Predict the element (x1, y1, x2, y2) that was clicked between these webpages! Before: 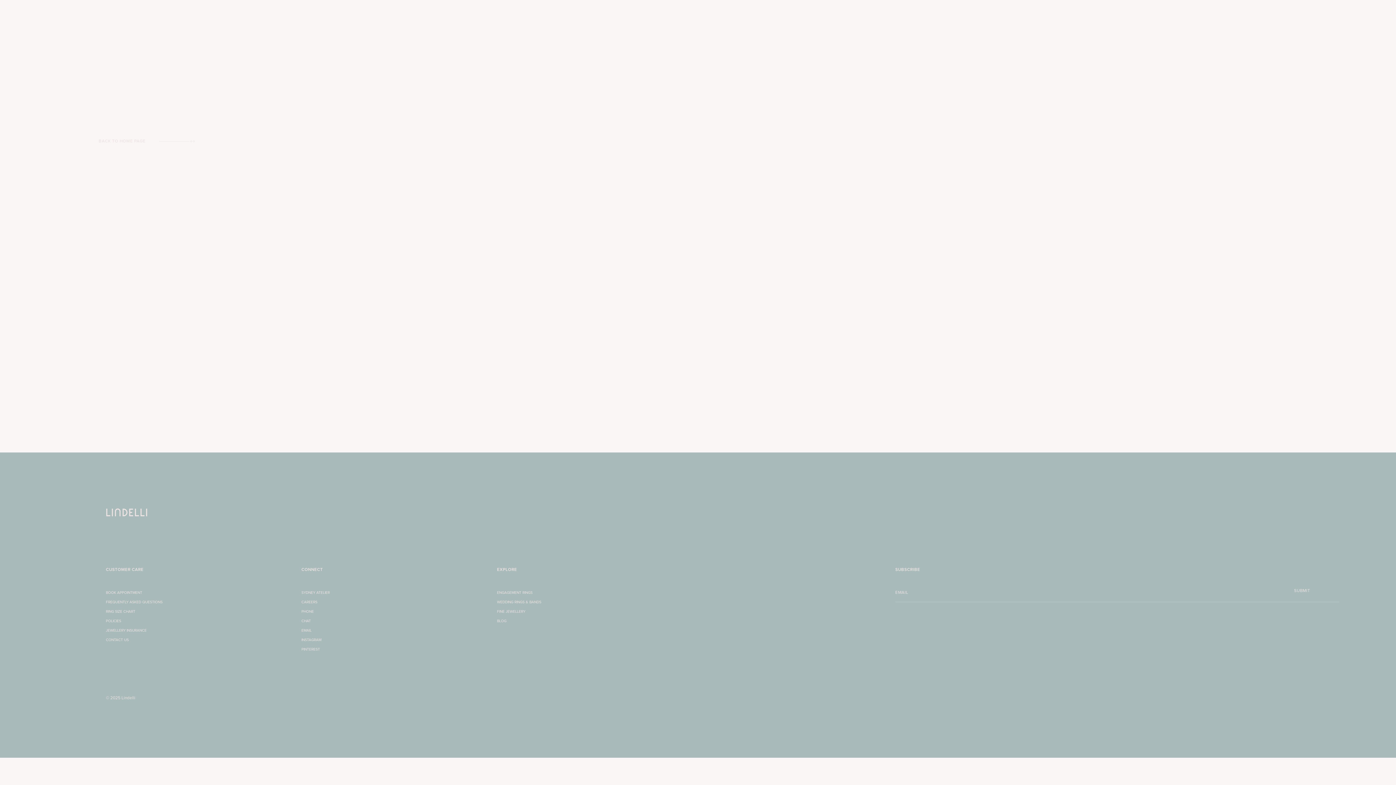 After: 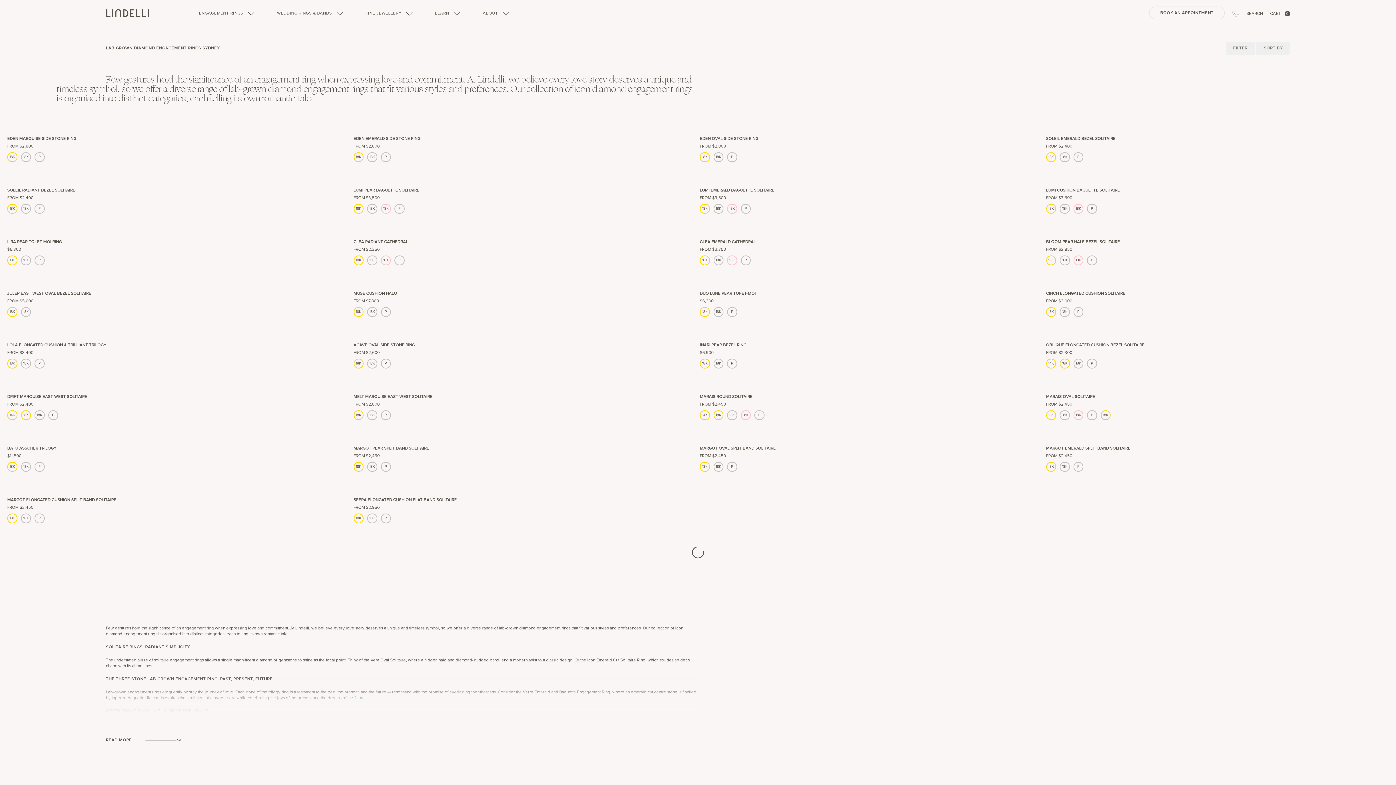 Action: bbox: (497, 591, 532, 595) label: ENGAGEMENT RINGS